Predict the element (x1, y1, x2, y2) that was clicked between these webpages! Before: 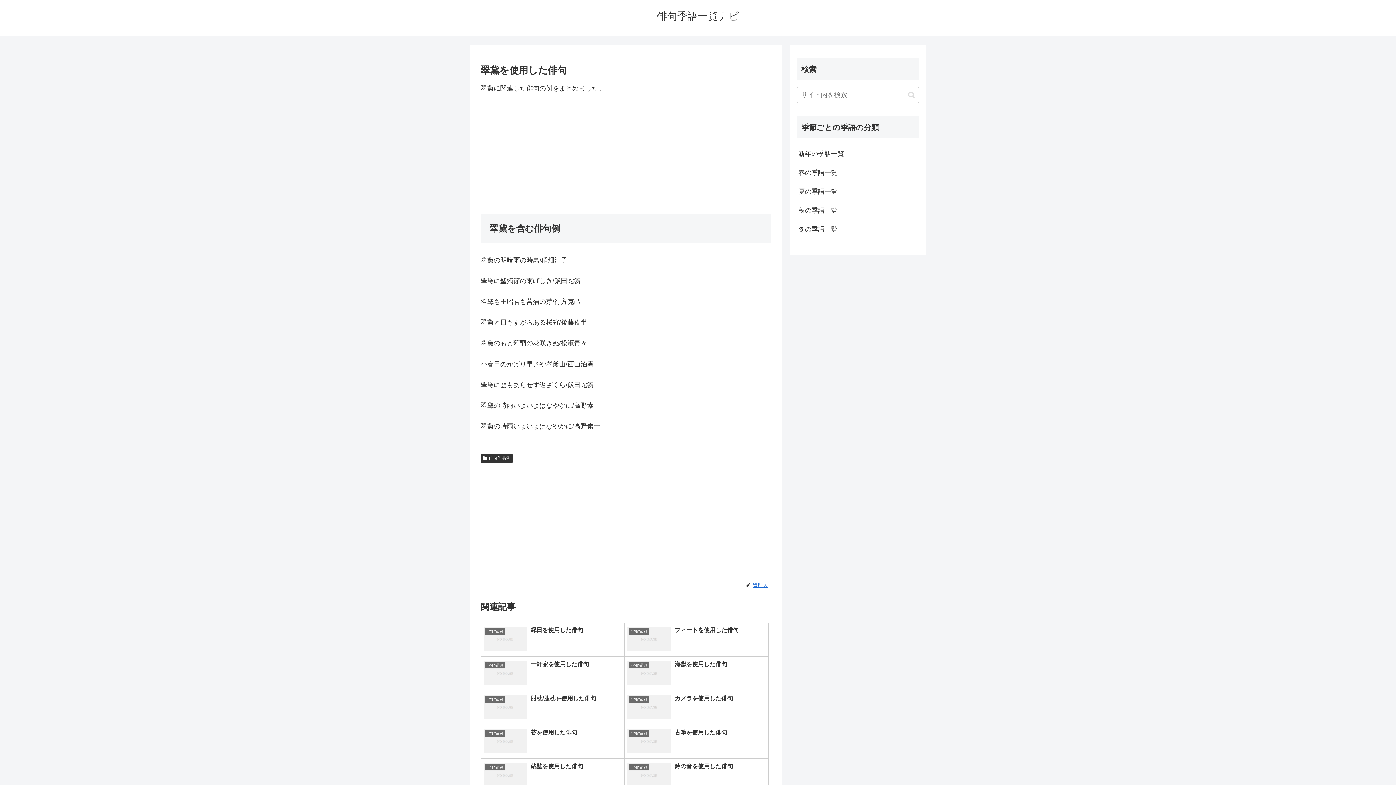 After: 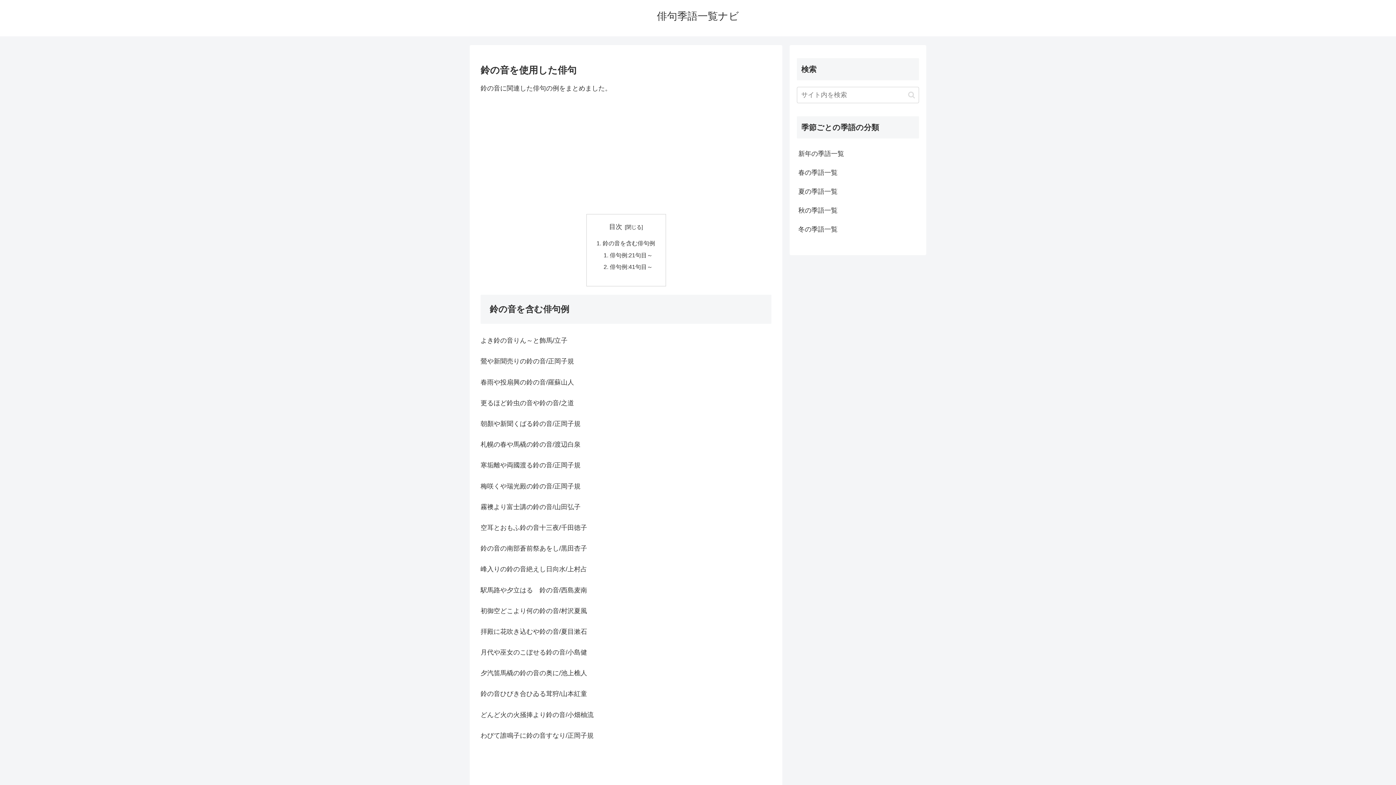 Action: label: 俳句作品例
鈴の音を使用した俳句 bbox: (624, 759, 768, 793)